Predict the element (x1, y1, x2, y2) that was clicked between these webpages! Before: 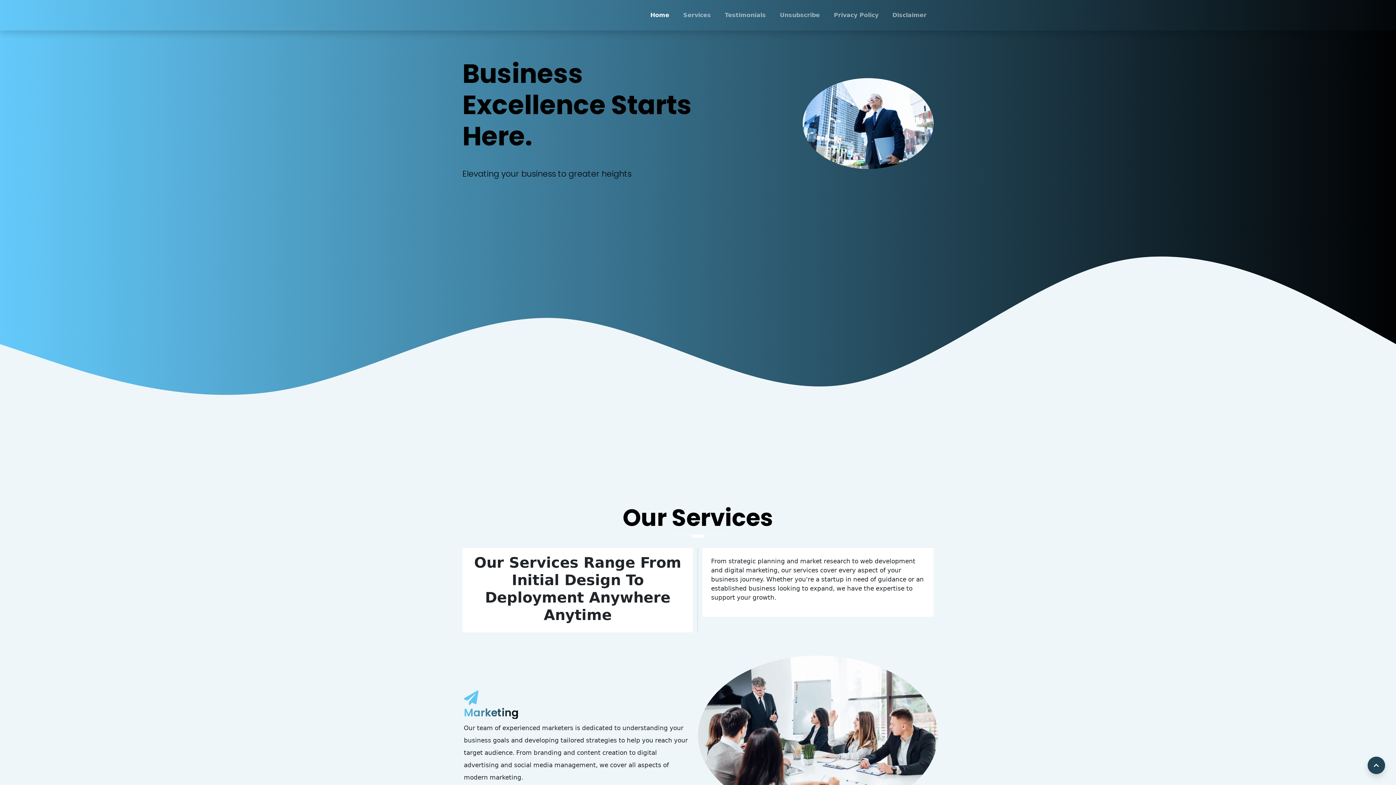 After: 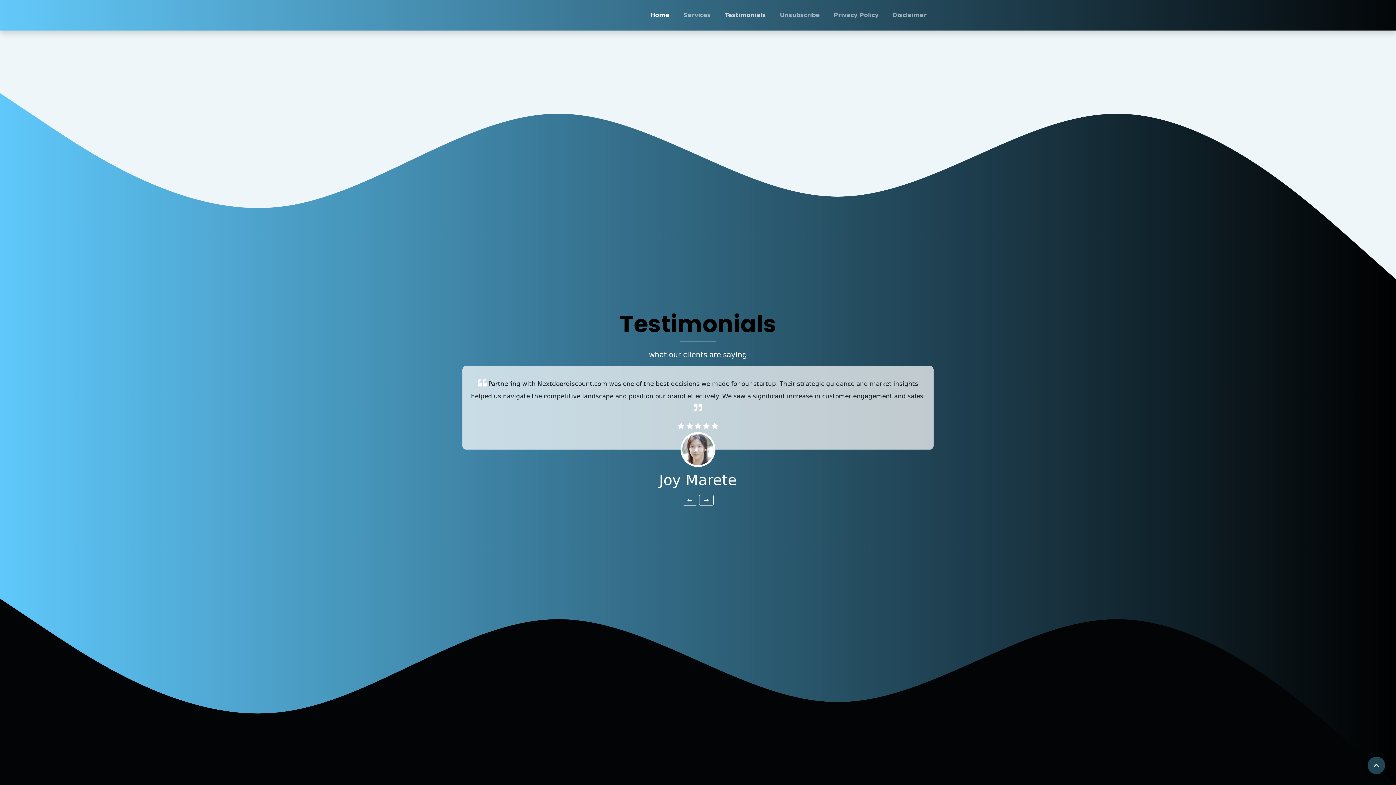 Action: bbox: (722, 10, 768, 19) label: Testimonials